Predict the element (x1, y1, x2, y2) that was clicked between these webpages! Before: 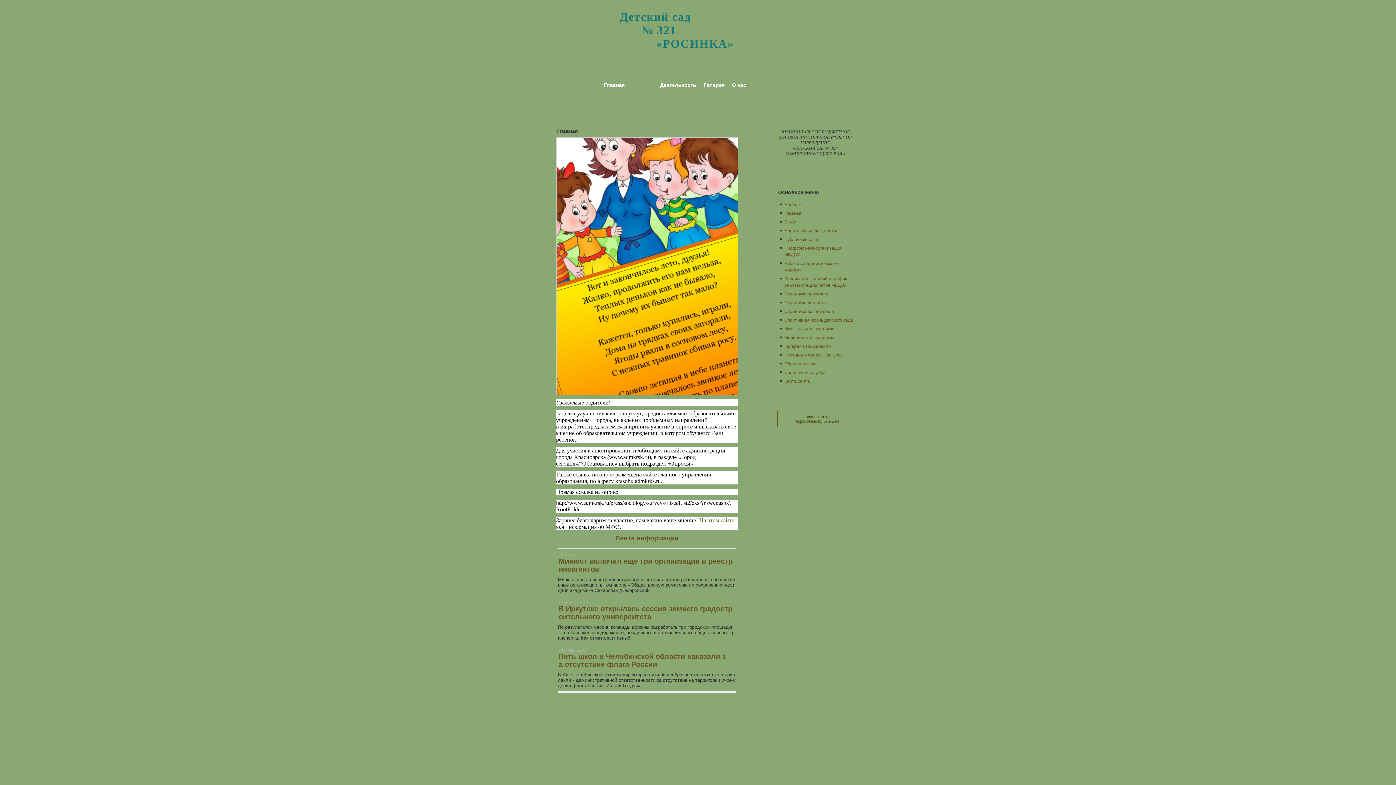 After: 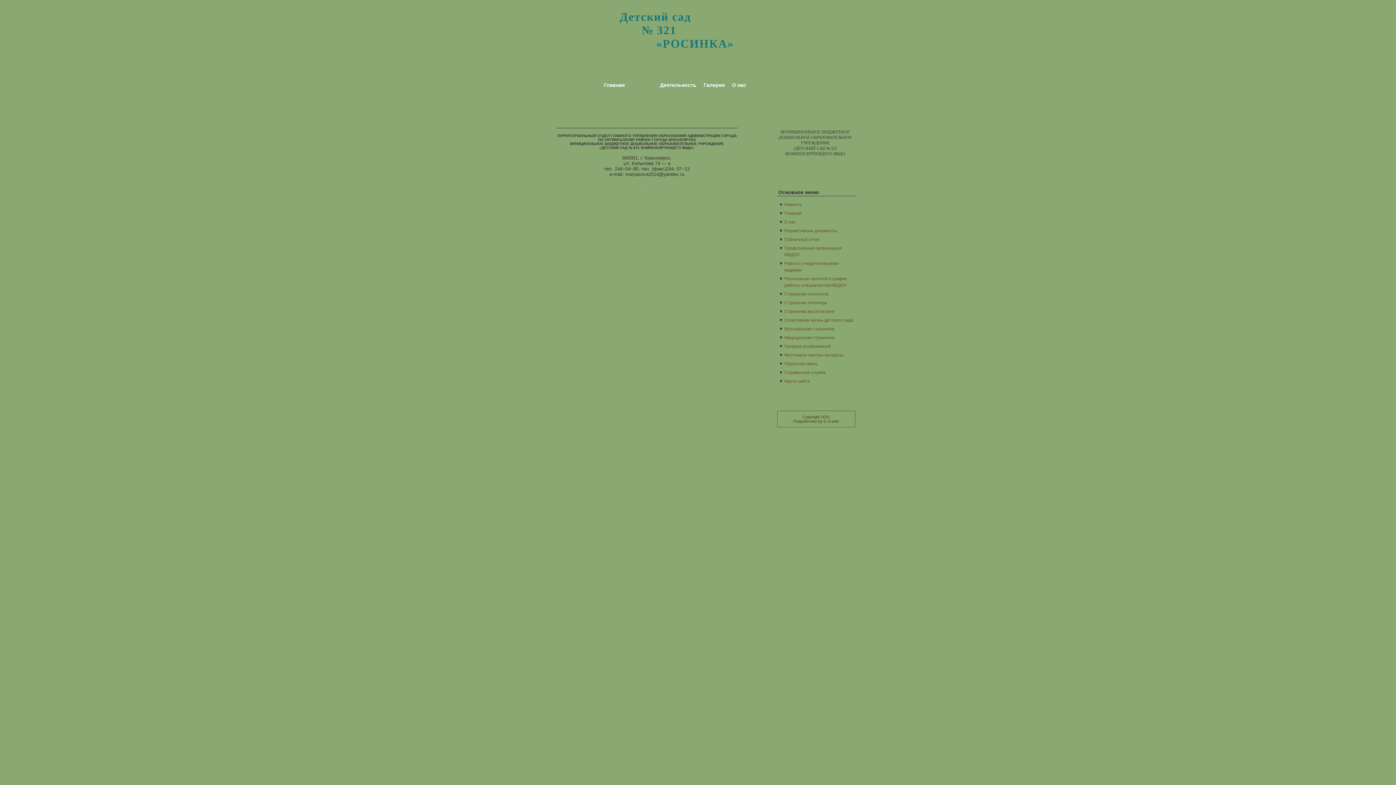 Action: label: О нас bbox: (732, 82, 746, 88)